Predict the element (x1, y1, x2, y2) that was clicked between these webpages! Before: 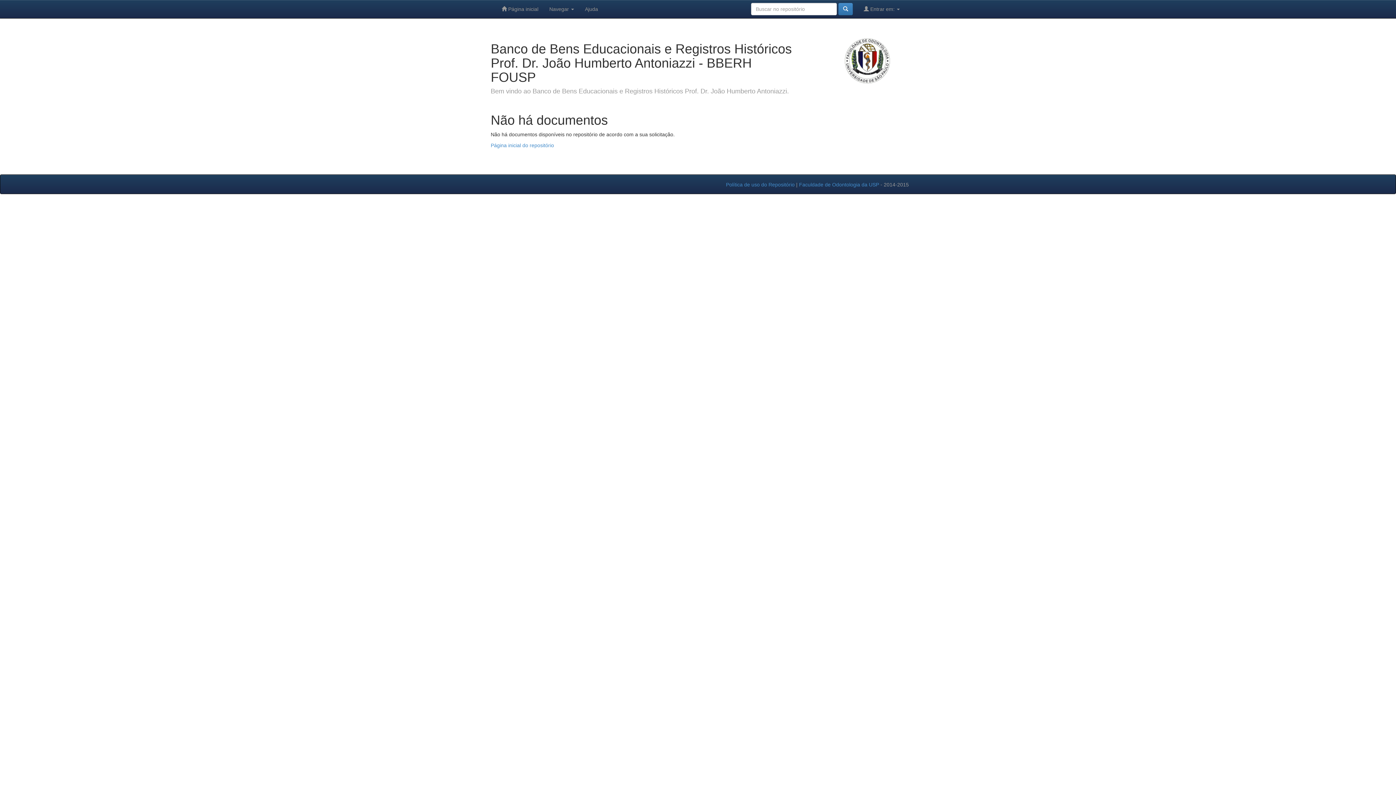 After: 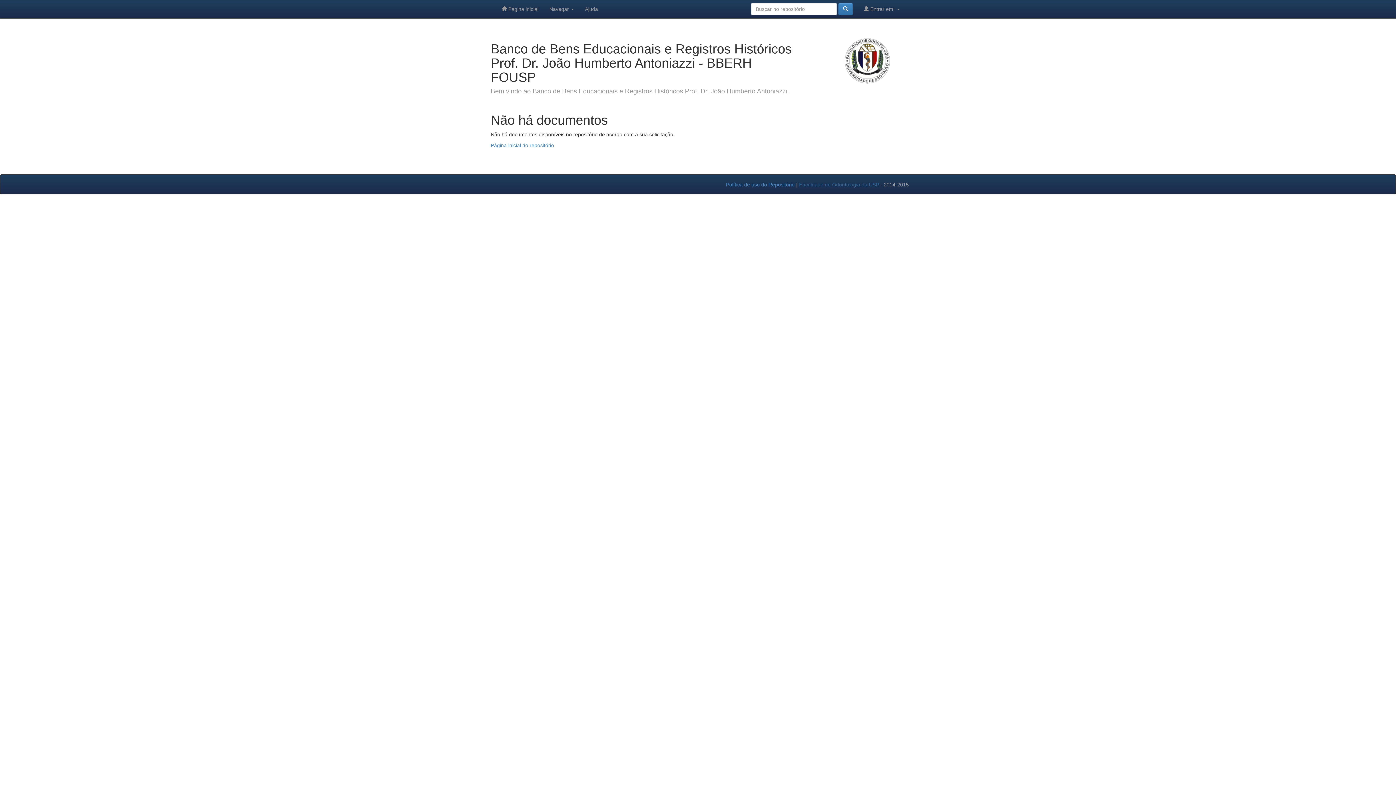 Action: bbox: (799, 181, 879, 187) label: Faculdade de Odontologia da USP